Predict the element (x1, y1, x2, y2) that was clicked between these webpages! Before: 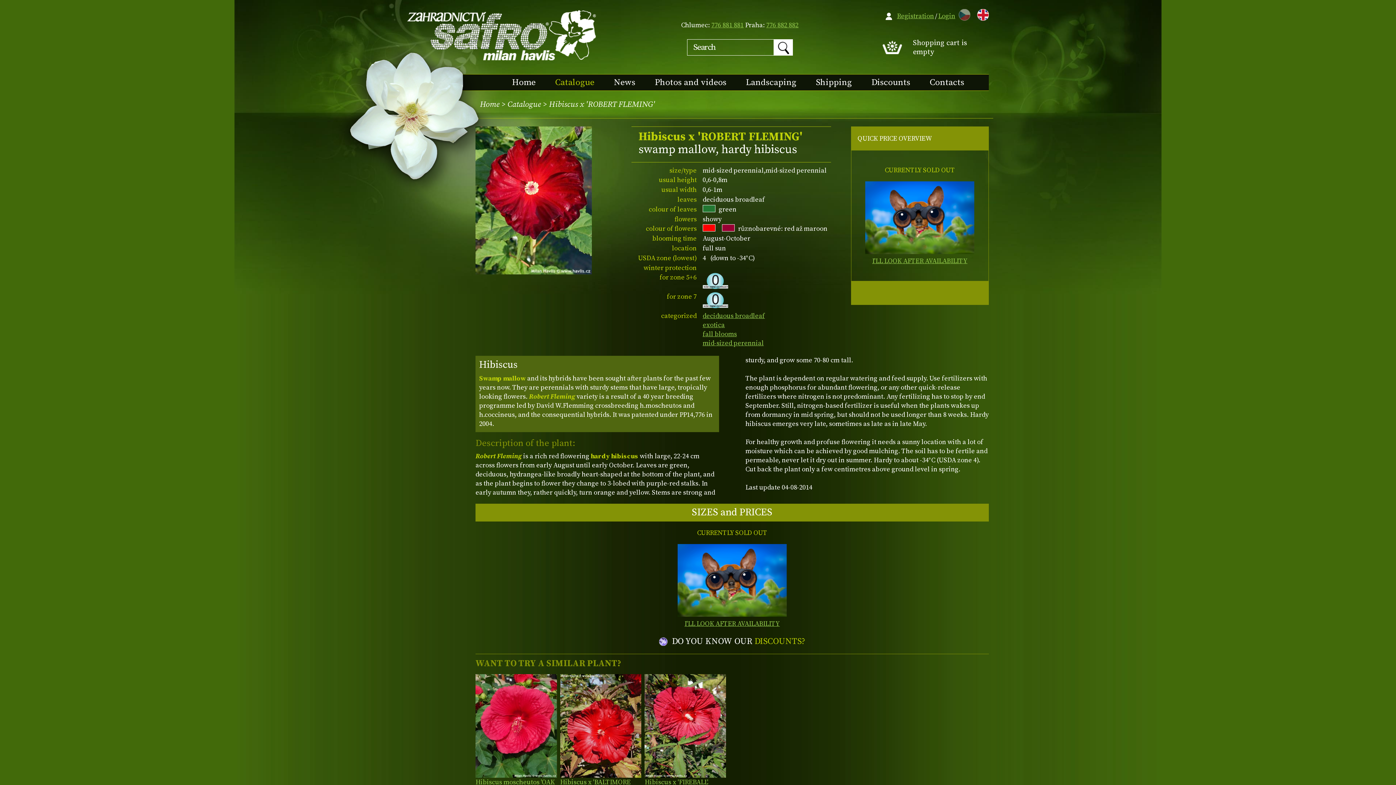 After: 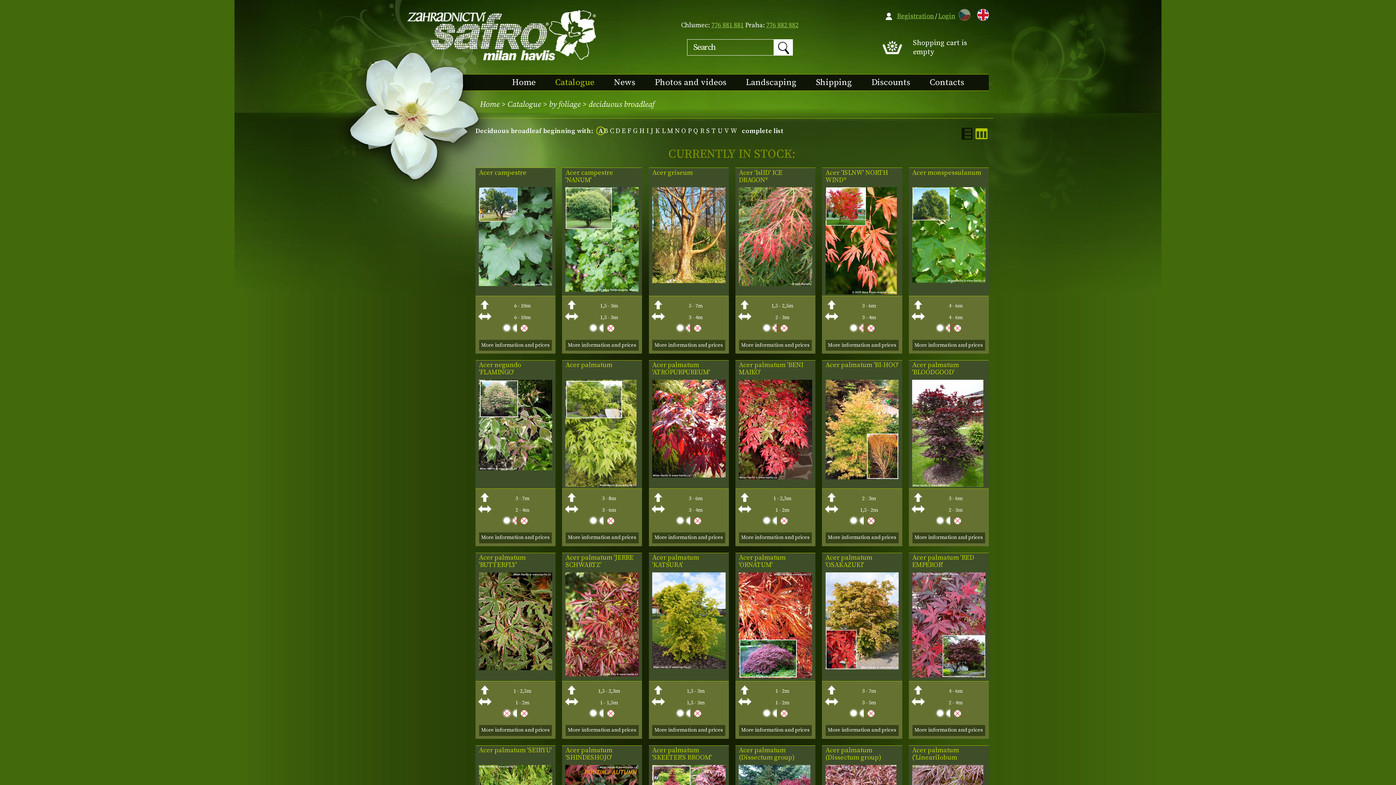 Action: label: deciduous broadleaf bbox: (702, 312, 765, 320)